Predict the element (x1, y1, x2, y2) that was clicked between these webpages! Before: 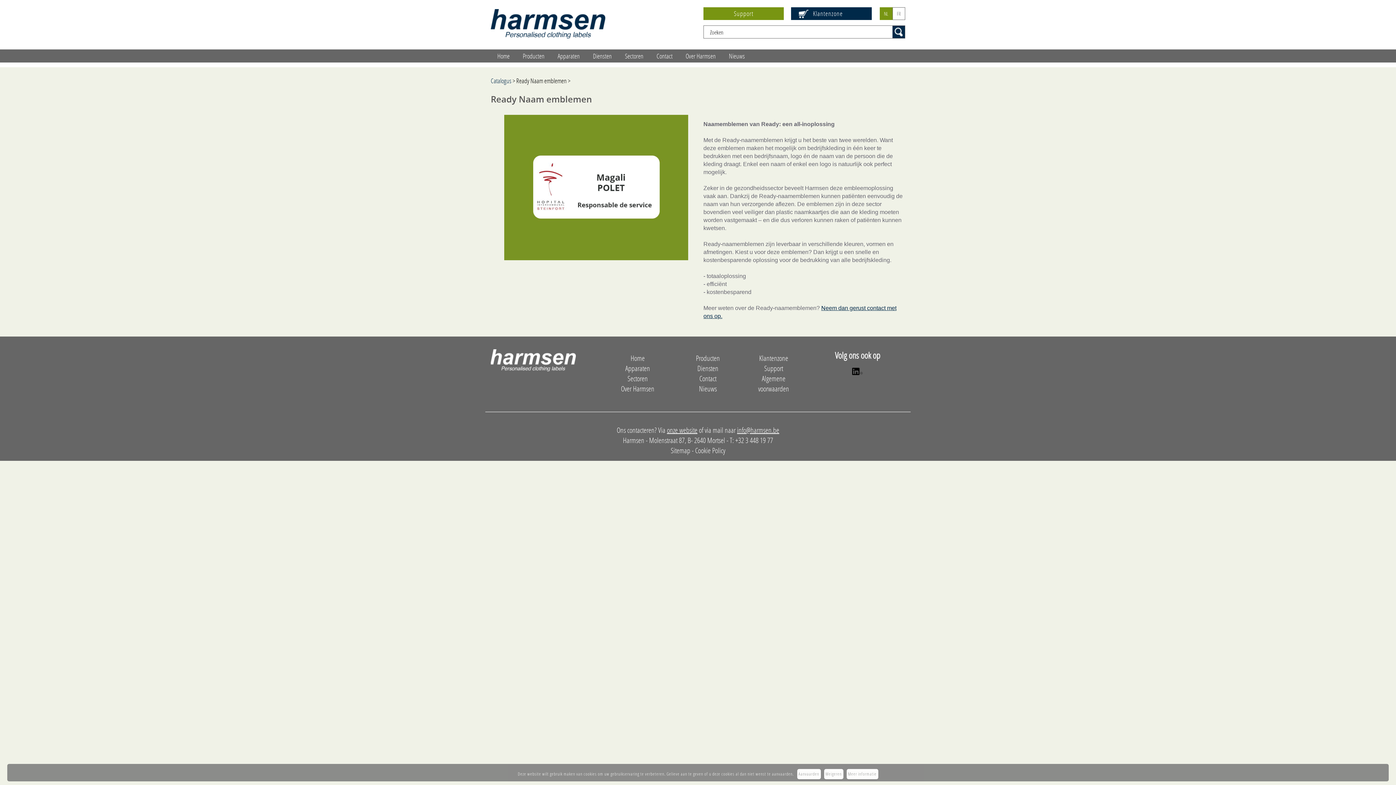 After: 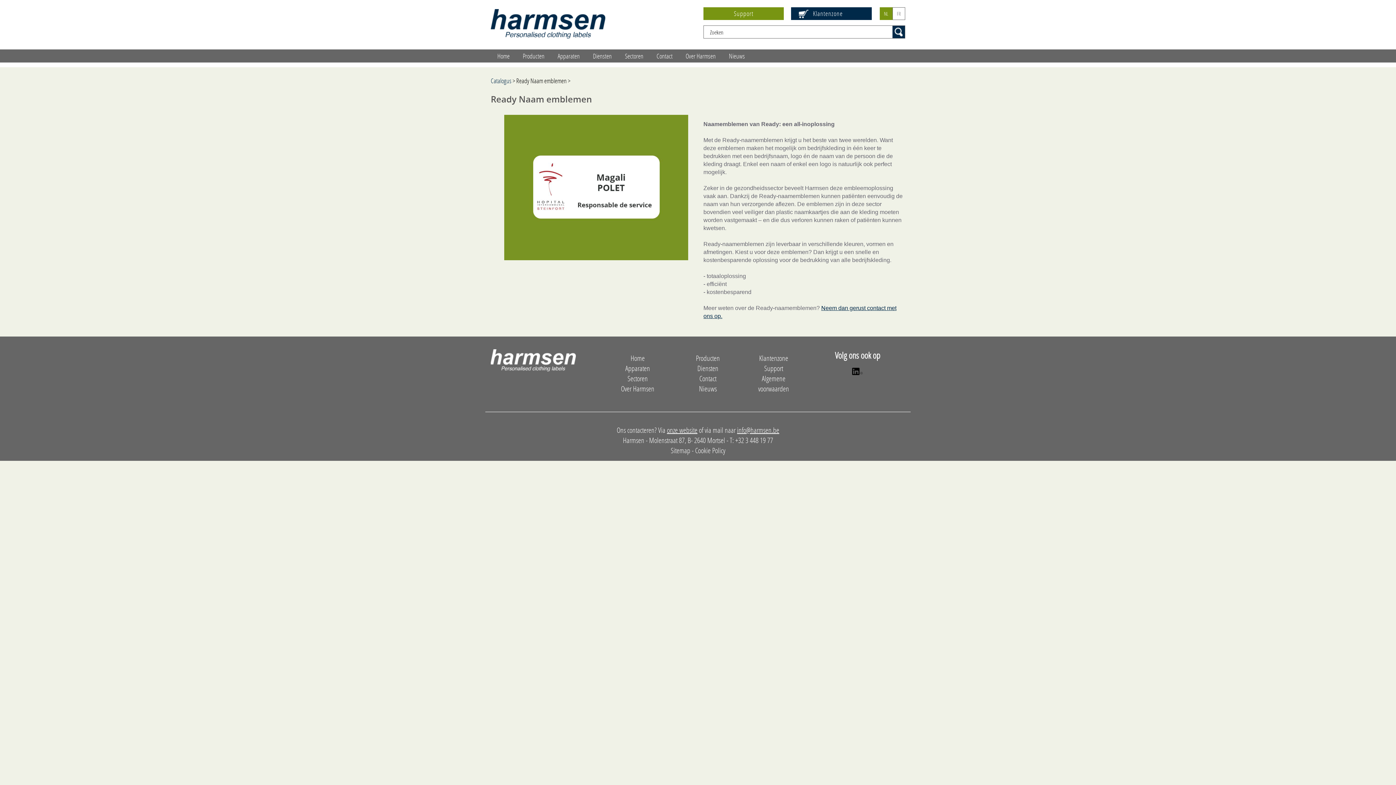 Action: label: Aanvaarden bbox: (797, 769, 820, 779)